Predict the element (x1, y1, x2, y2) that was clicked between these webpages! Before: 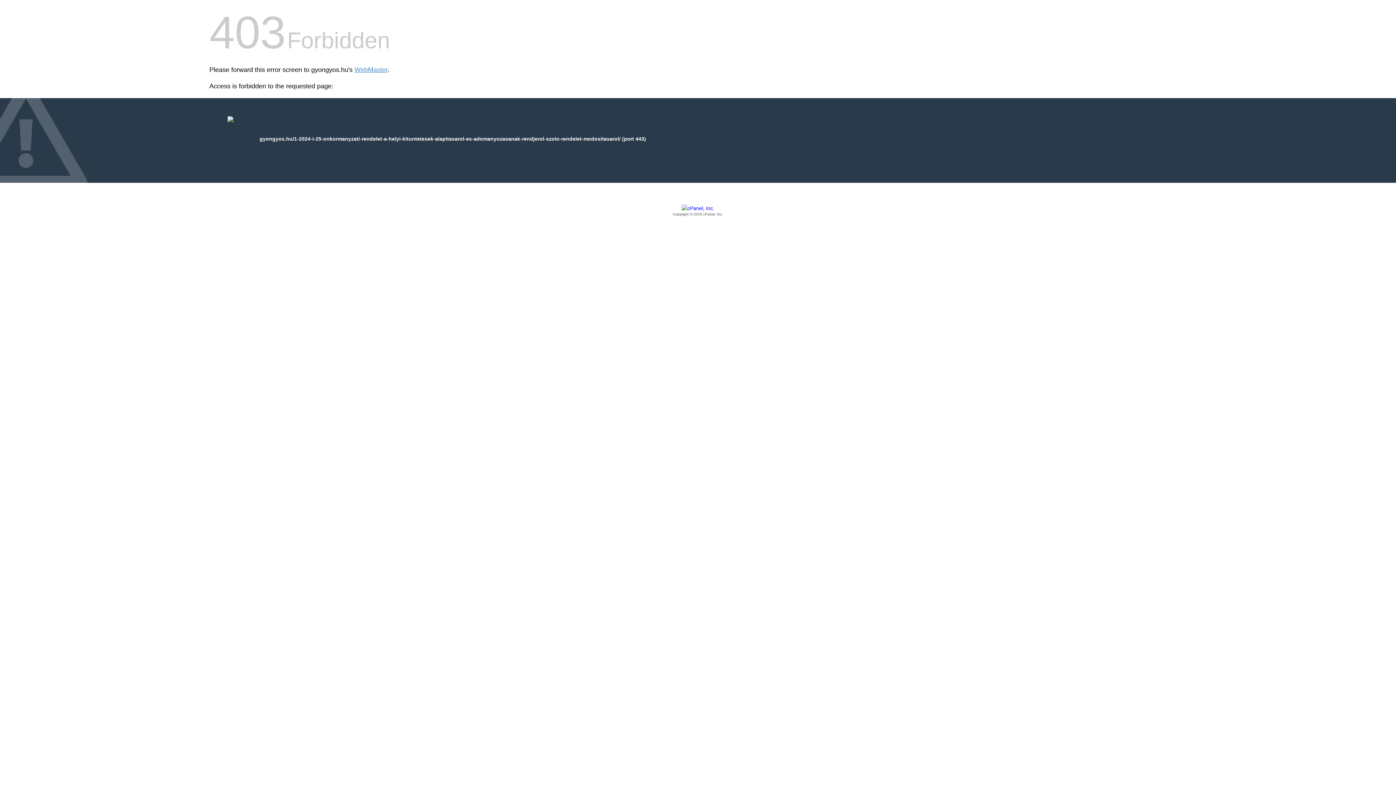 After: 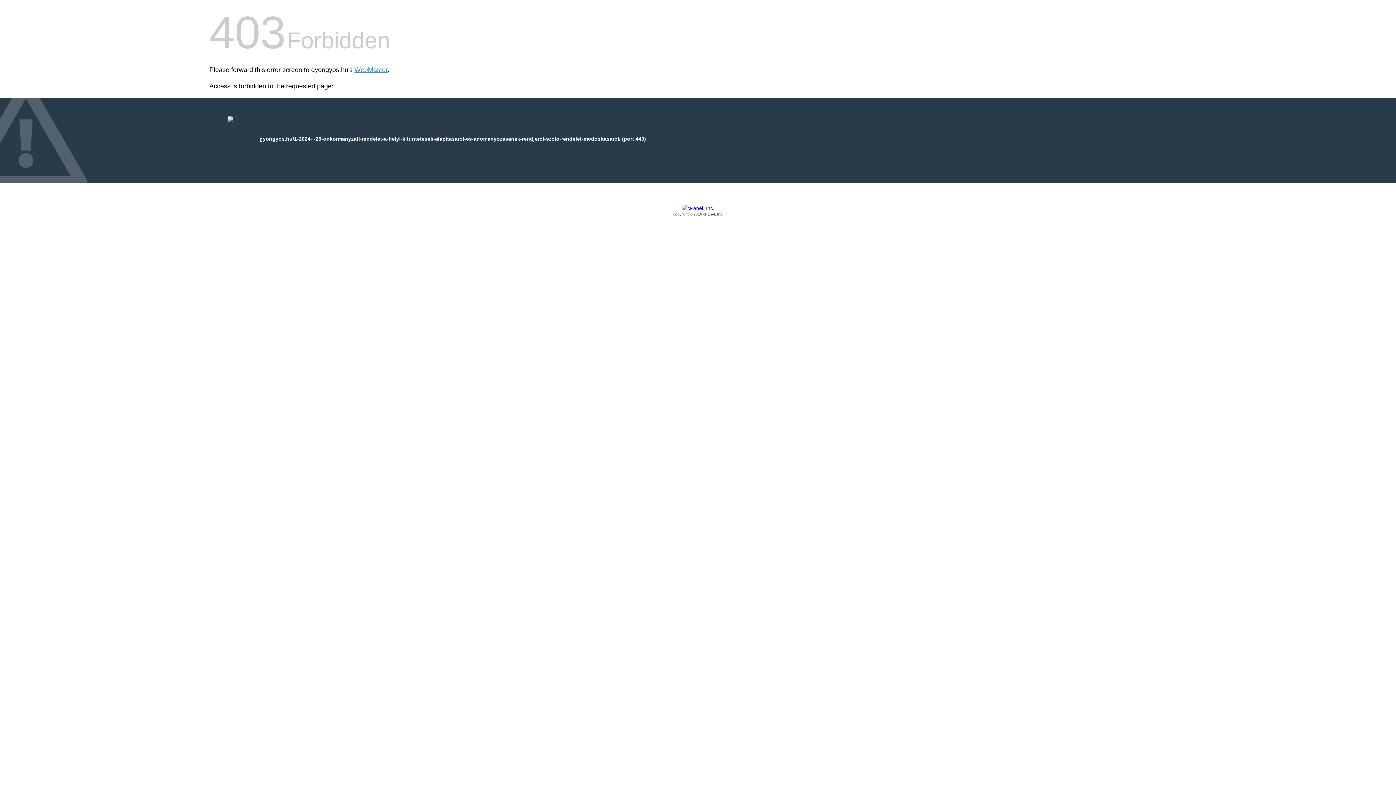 Action: bbox: (209, 205, 1186, 217) label: Copyright © 2016 cPanel, Inc.